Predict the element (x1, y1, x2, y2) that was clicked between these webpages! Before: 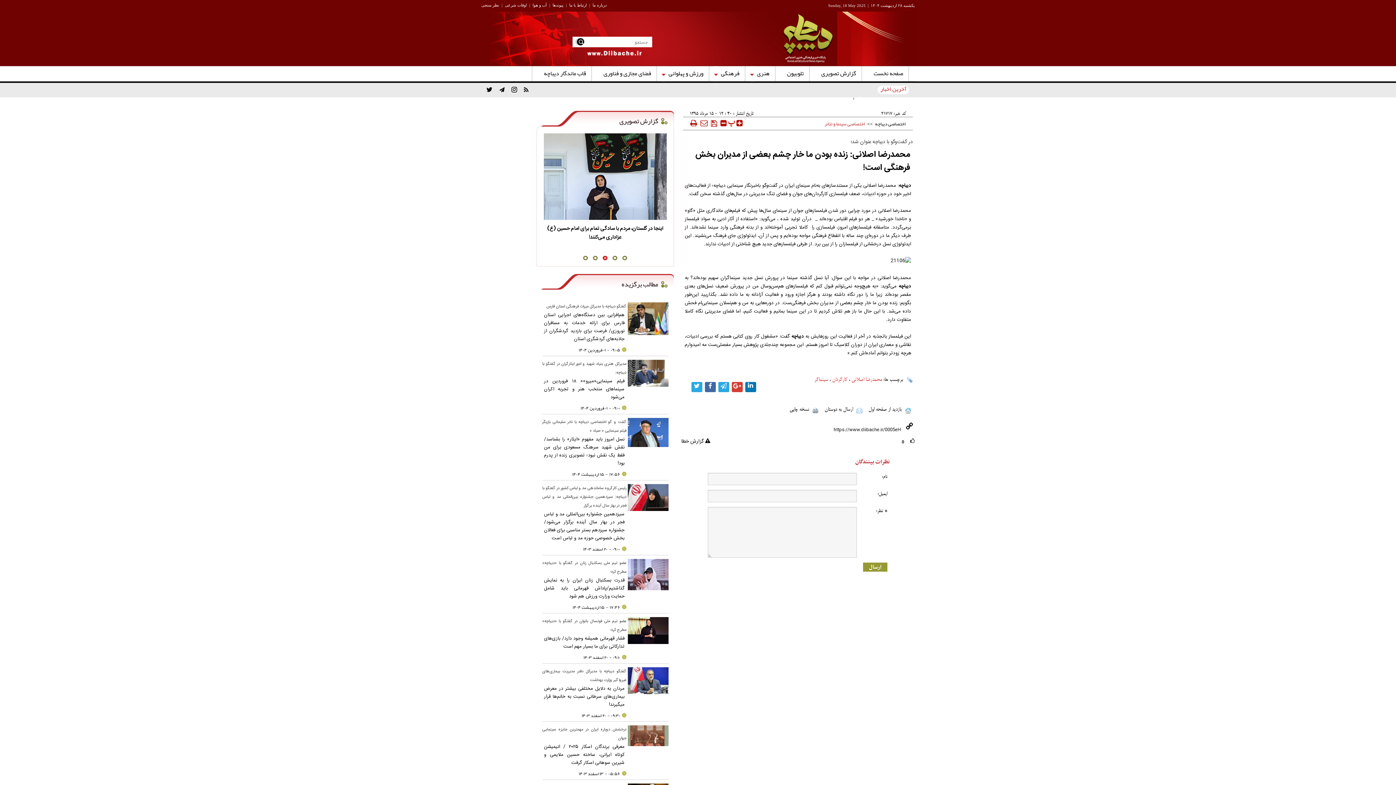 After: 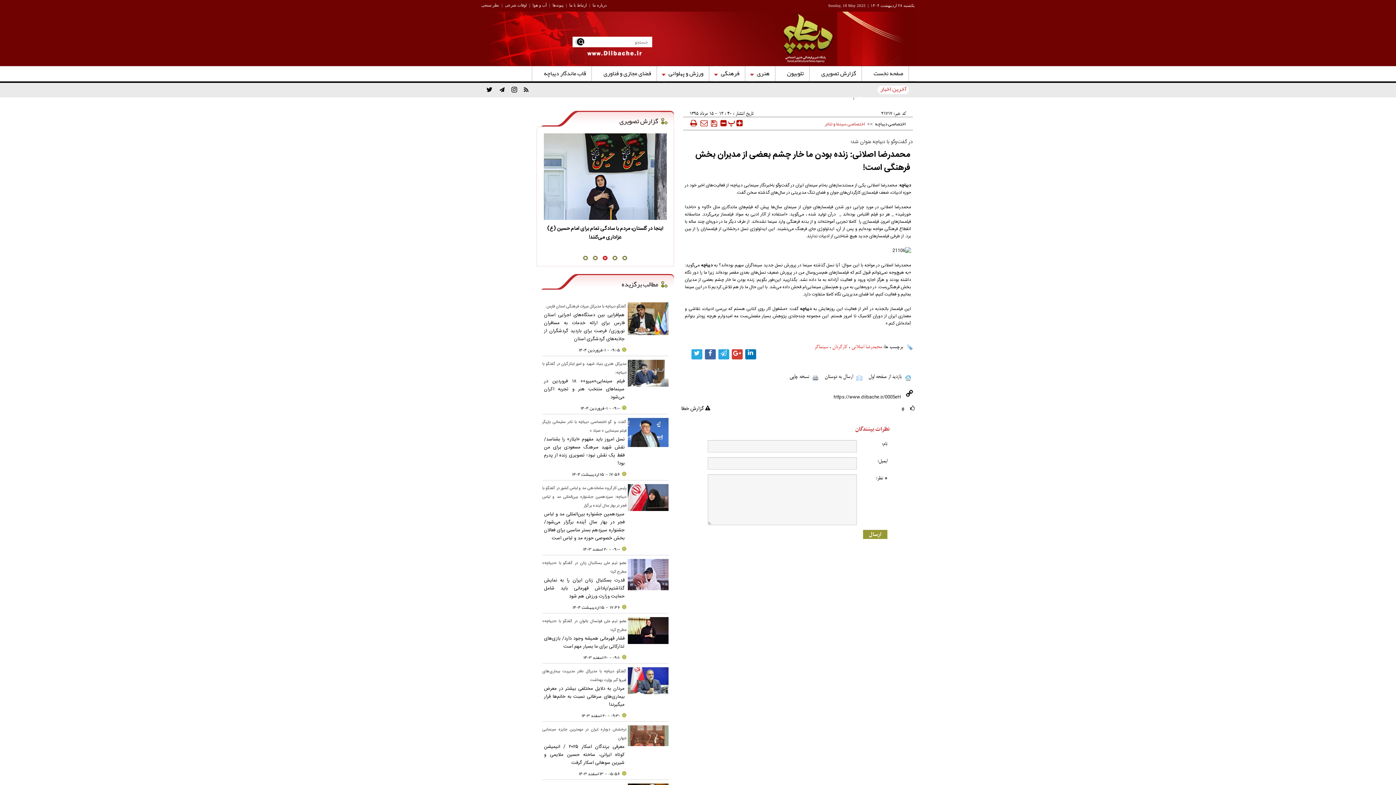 Action: bbox: (720, 117, 726, 129)